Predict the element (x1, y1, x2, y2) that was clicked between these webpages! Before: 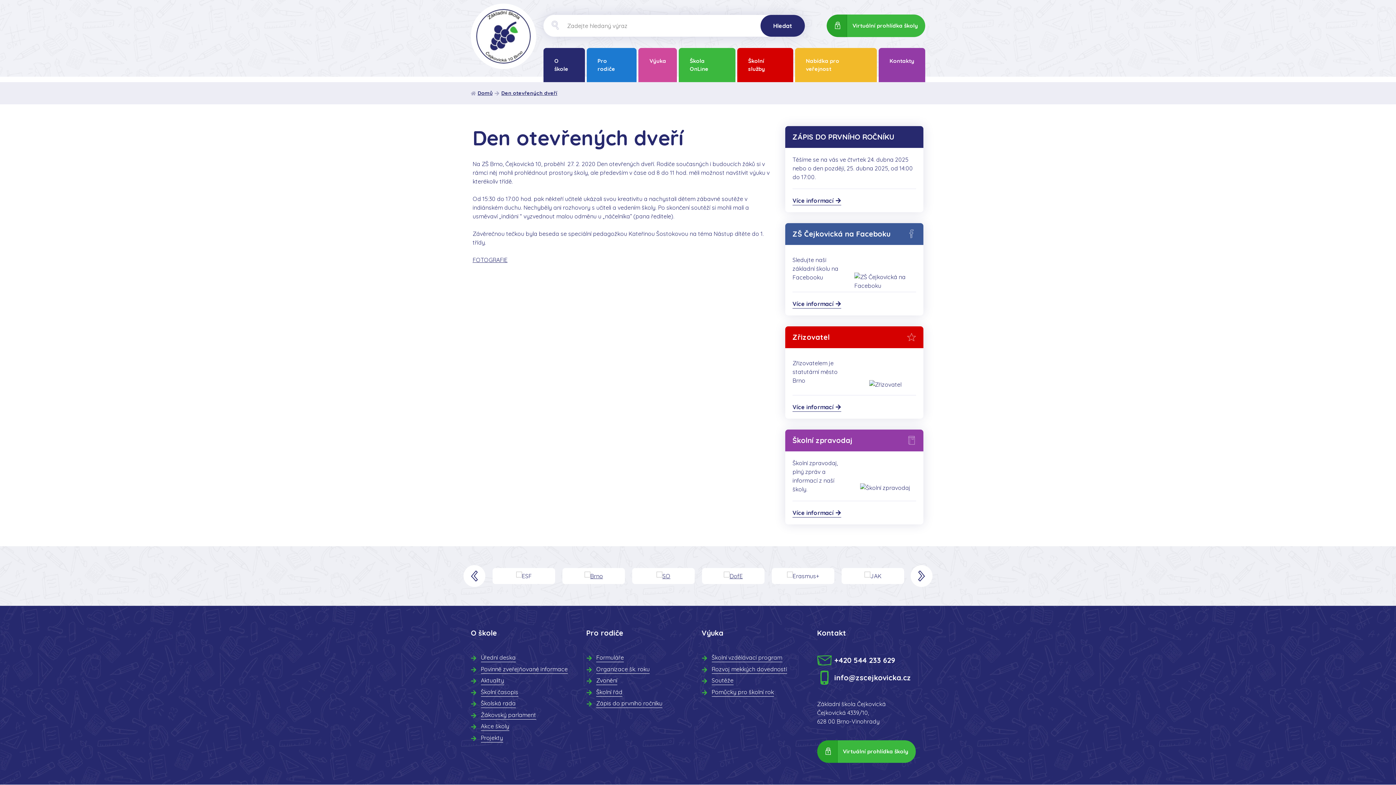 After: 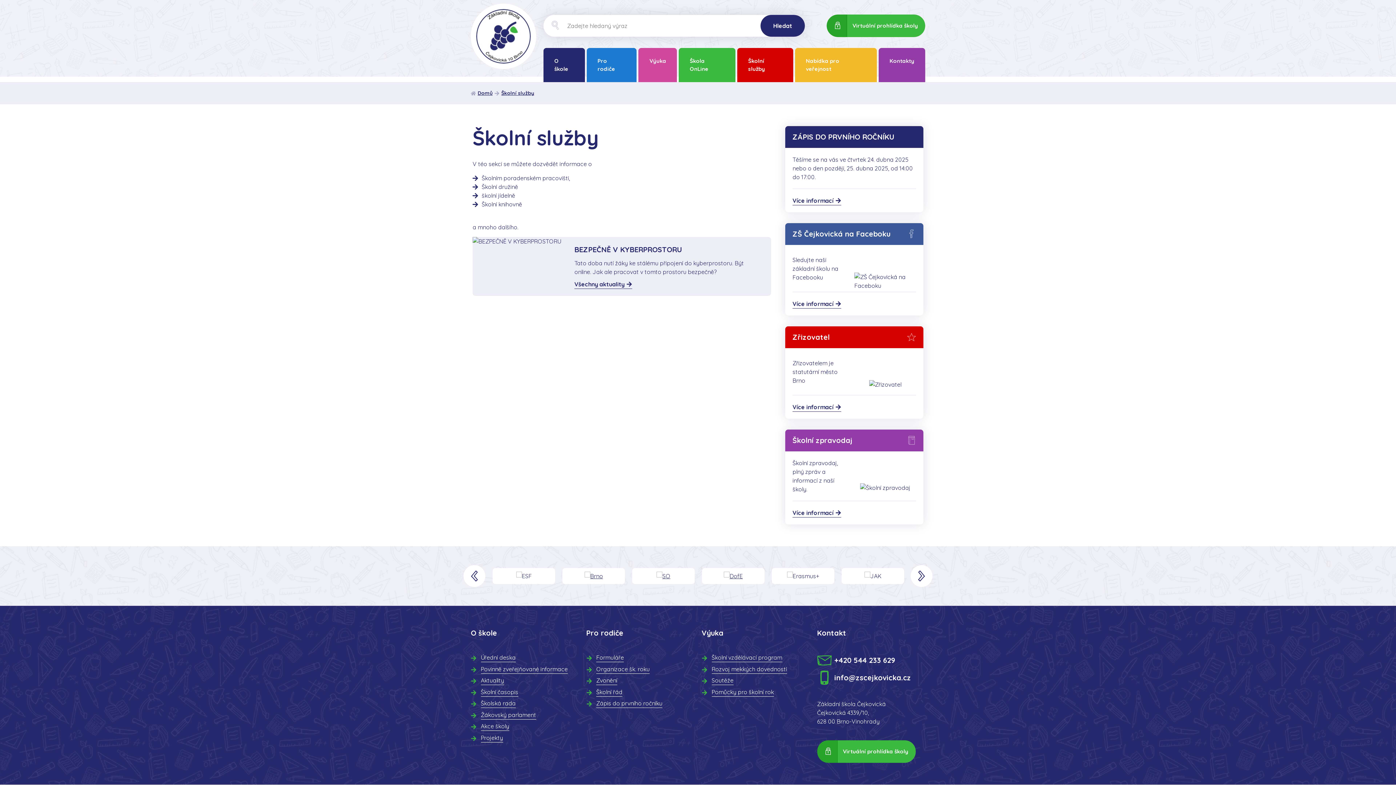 Action: bbox: (748, 57, 782, 73) label: Školní služby